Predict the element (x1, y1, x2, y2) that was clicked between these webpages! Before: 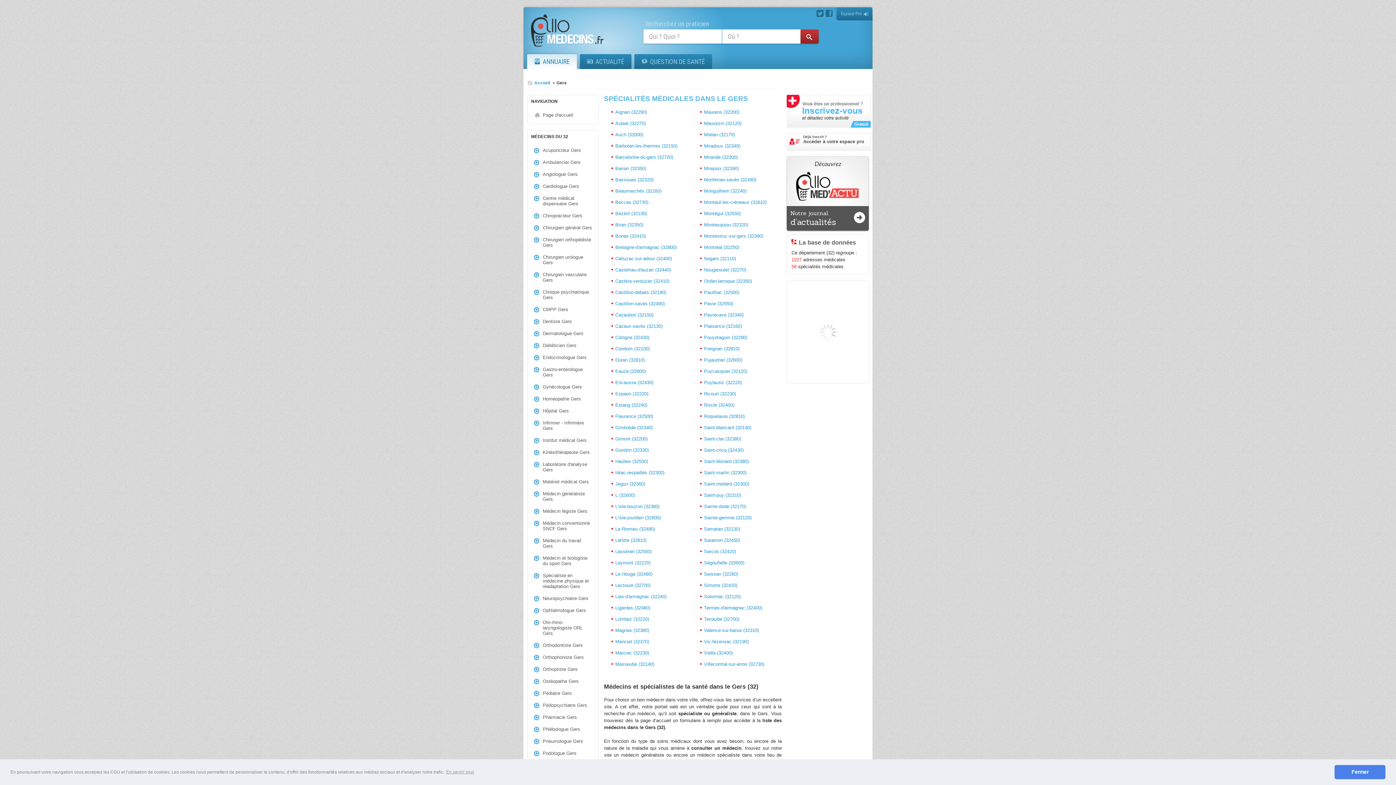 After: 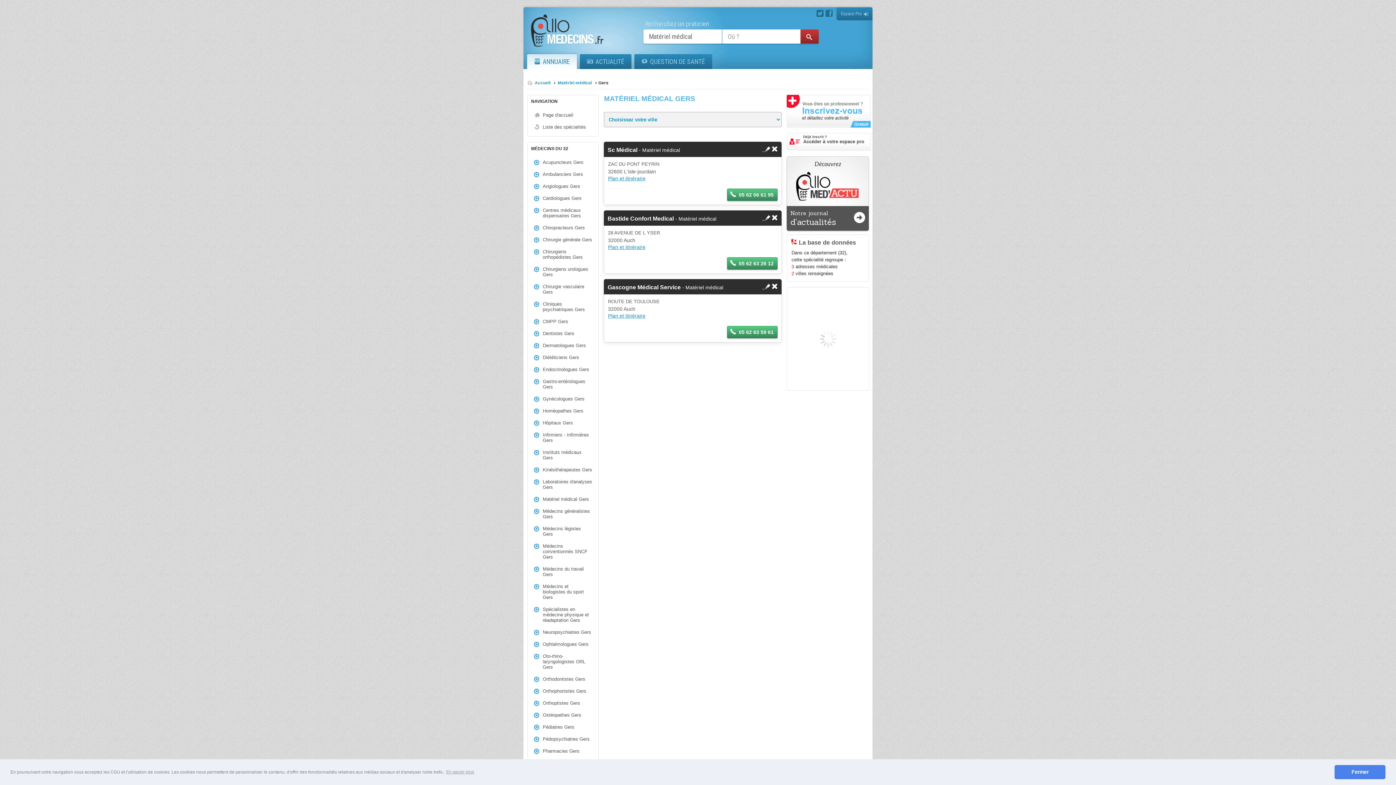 Action: label: Matériel médical Gers bbox: (531, 477, 594, 486)